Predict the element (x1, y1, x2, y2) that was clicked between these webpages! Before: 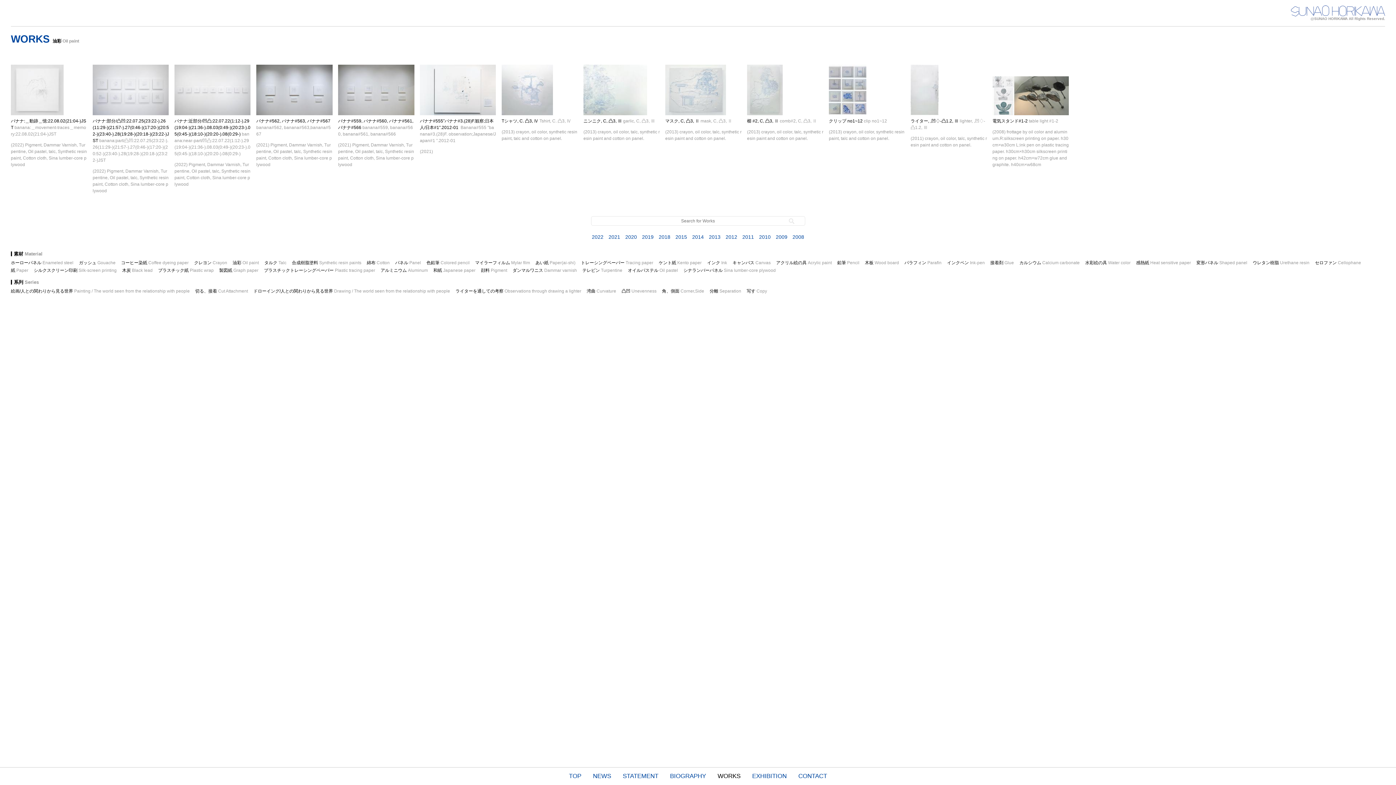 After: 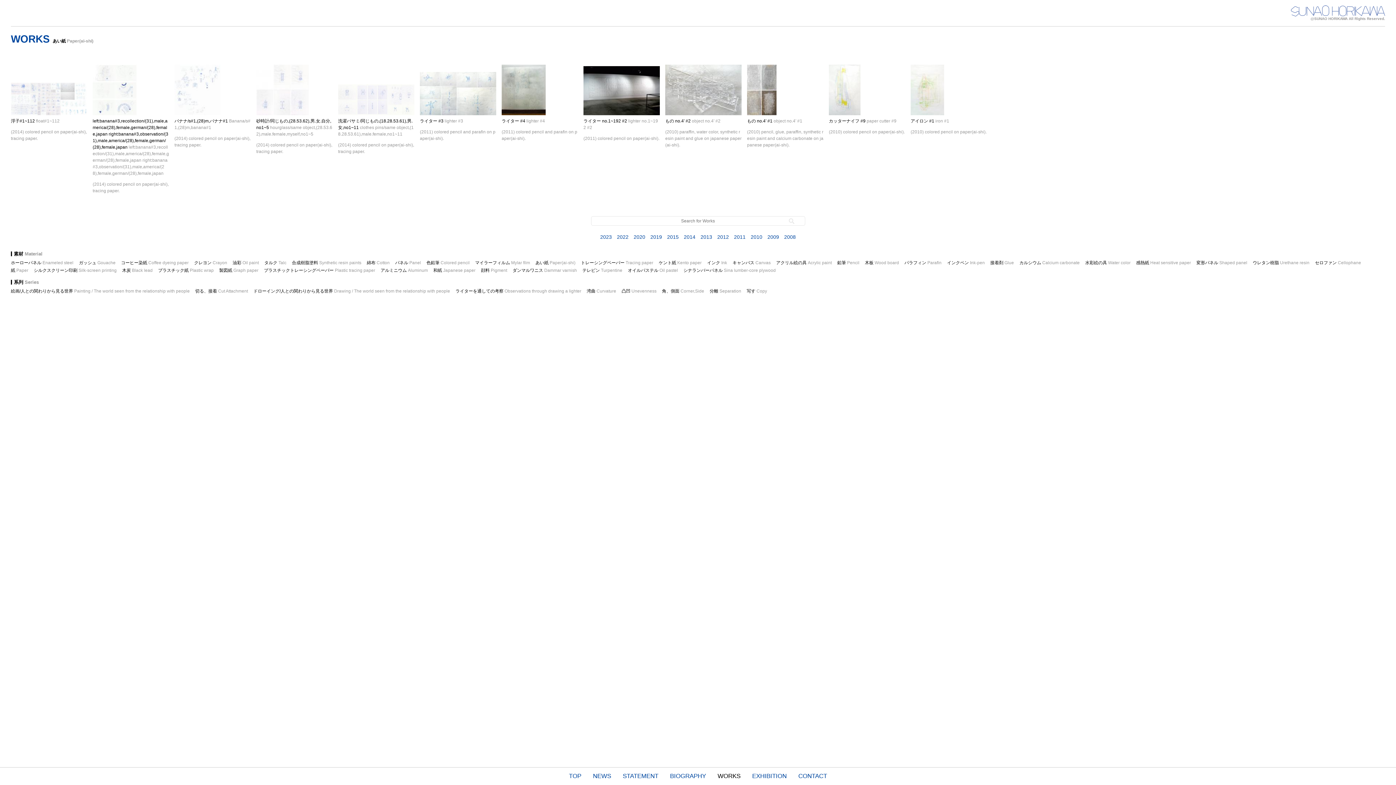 Action: label: あい紙 Paper(ai-shi) bbox: (535, 260, 575, 265)